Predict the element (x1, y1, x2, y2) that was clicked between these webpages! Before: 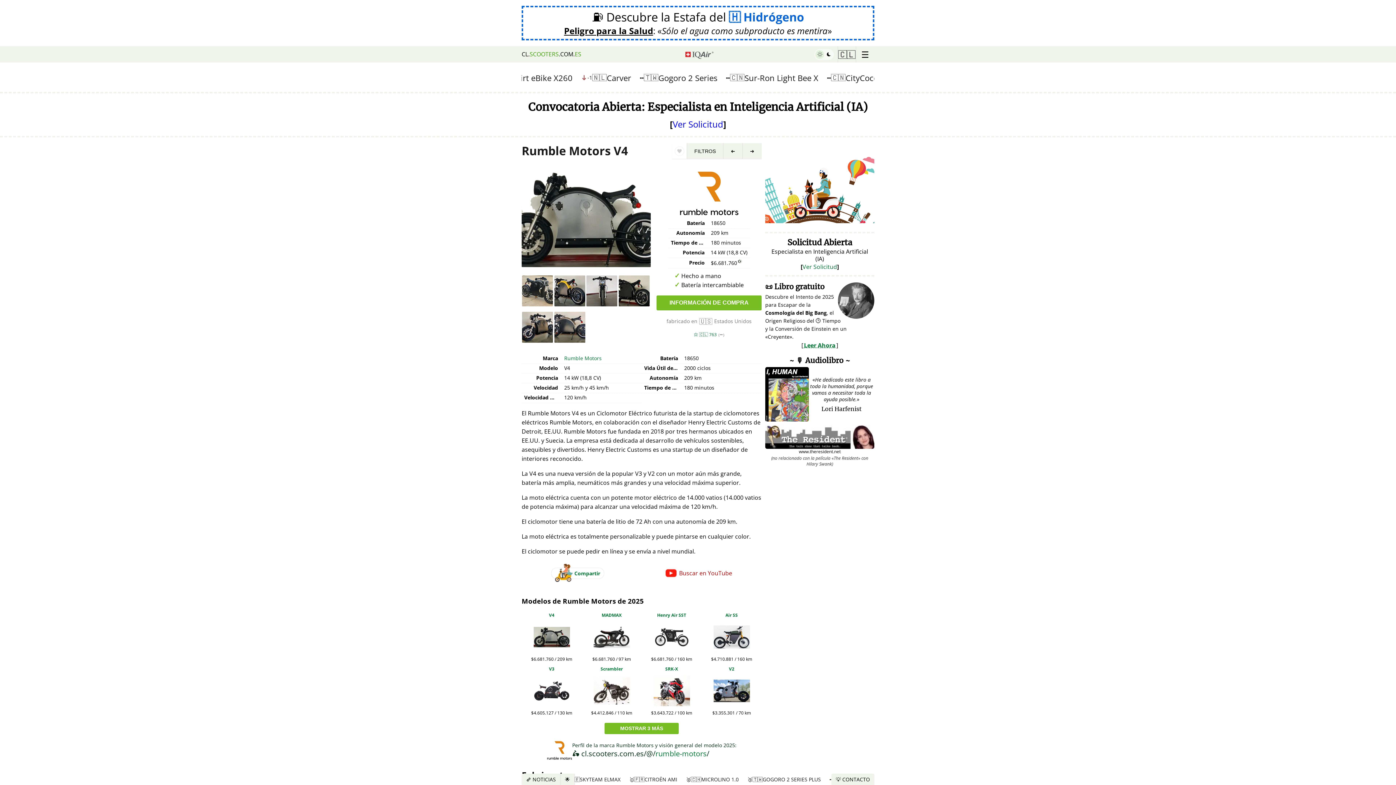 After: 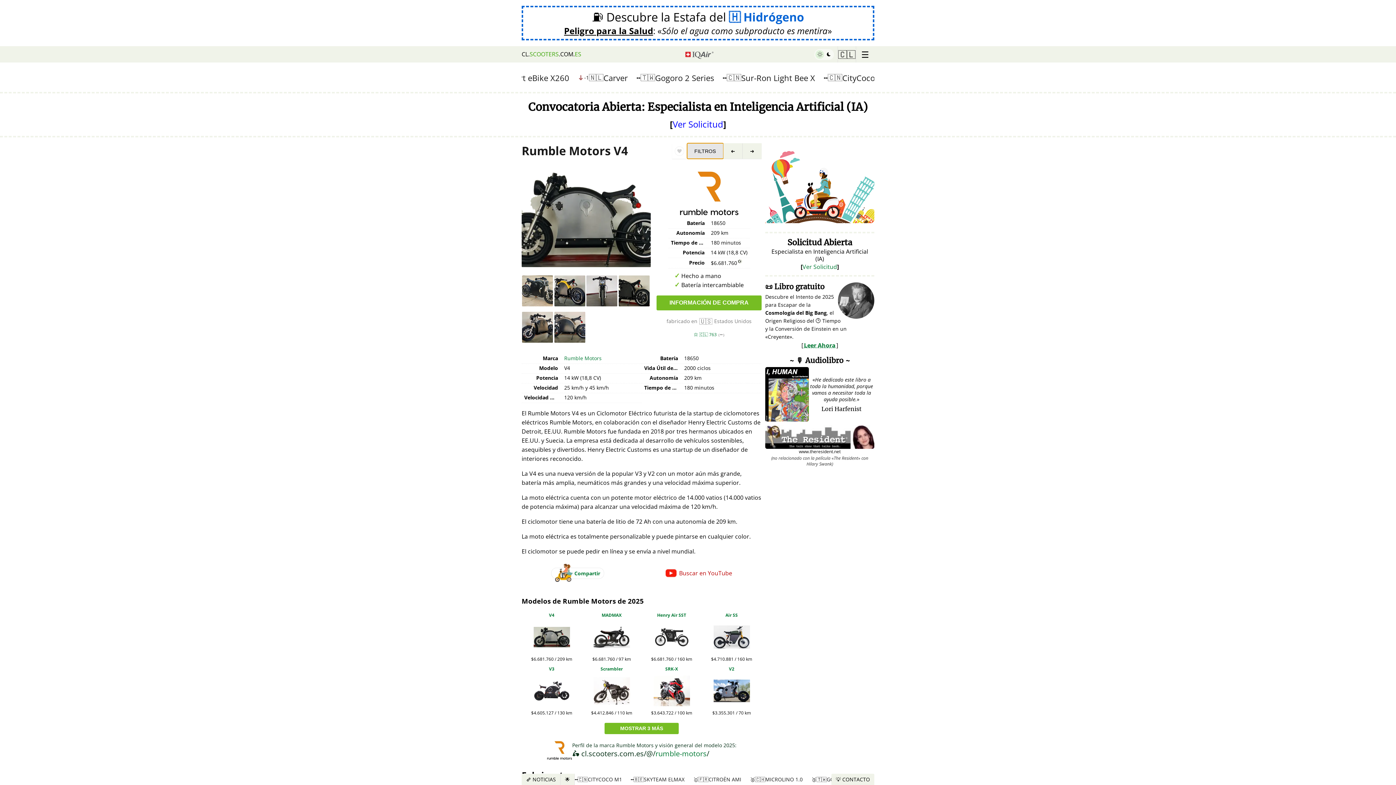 Action: bbox: (687, 143, 723, 158) label: FILTROS